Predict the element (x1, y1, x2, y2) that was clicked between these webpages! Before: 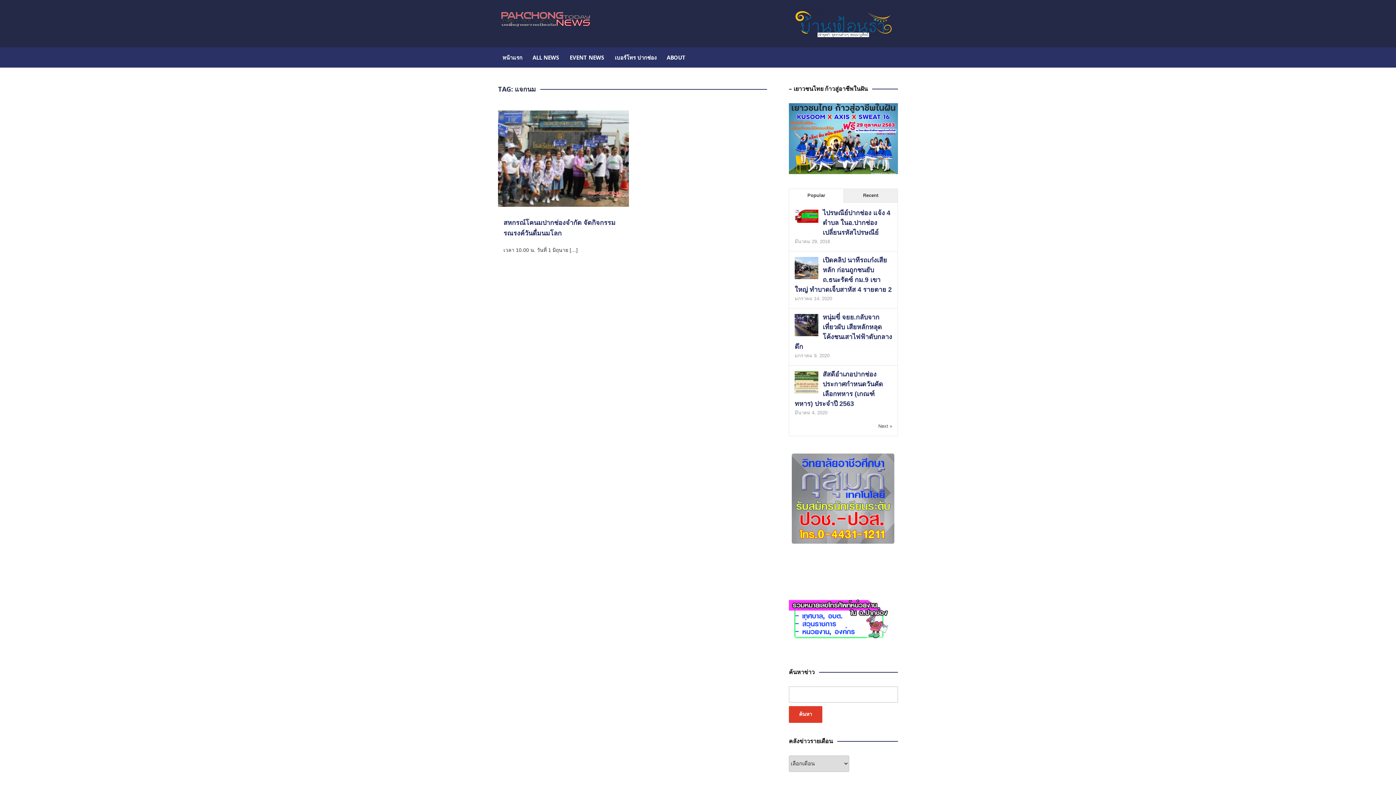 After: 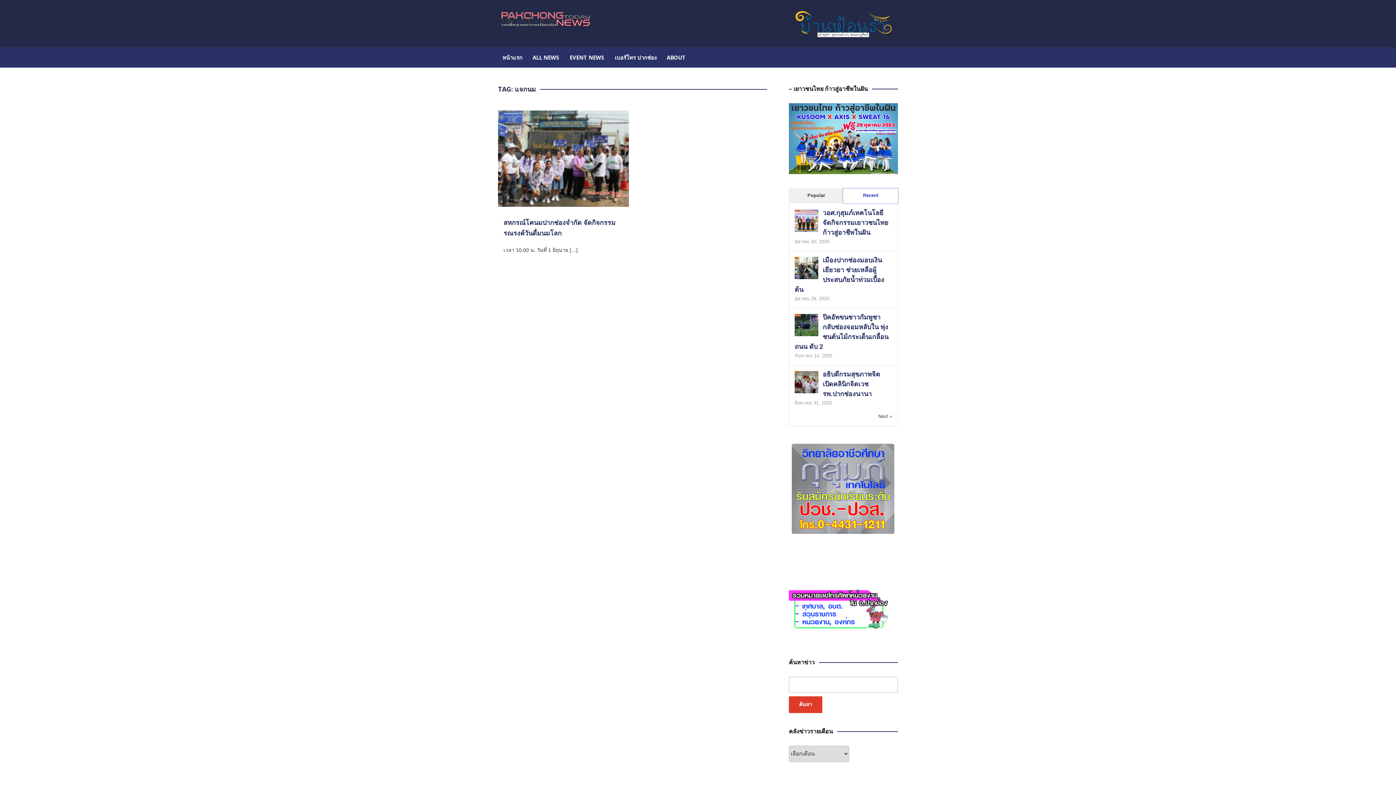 Action: bbox: (843, 189, 897, 202) label: Recent